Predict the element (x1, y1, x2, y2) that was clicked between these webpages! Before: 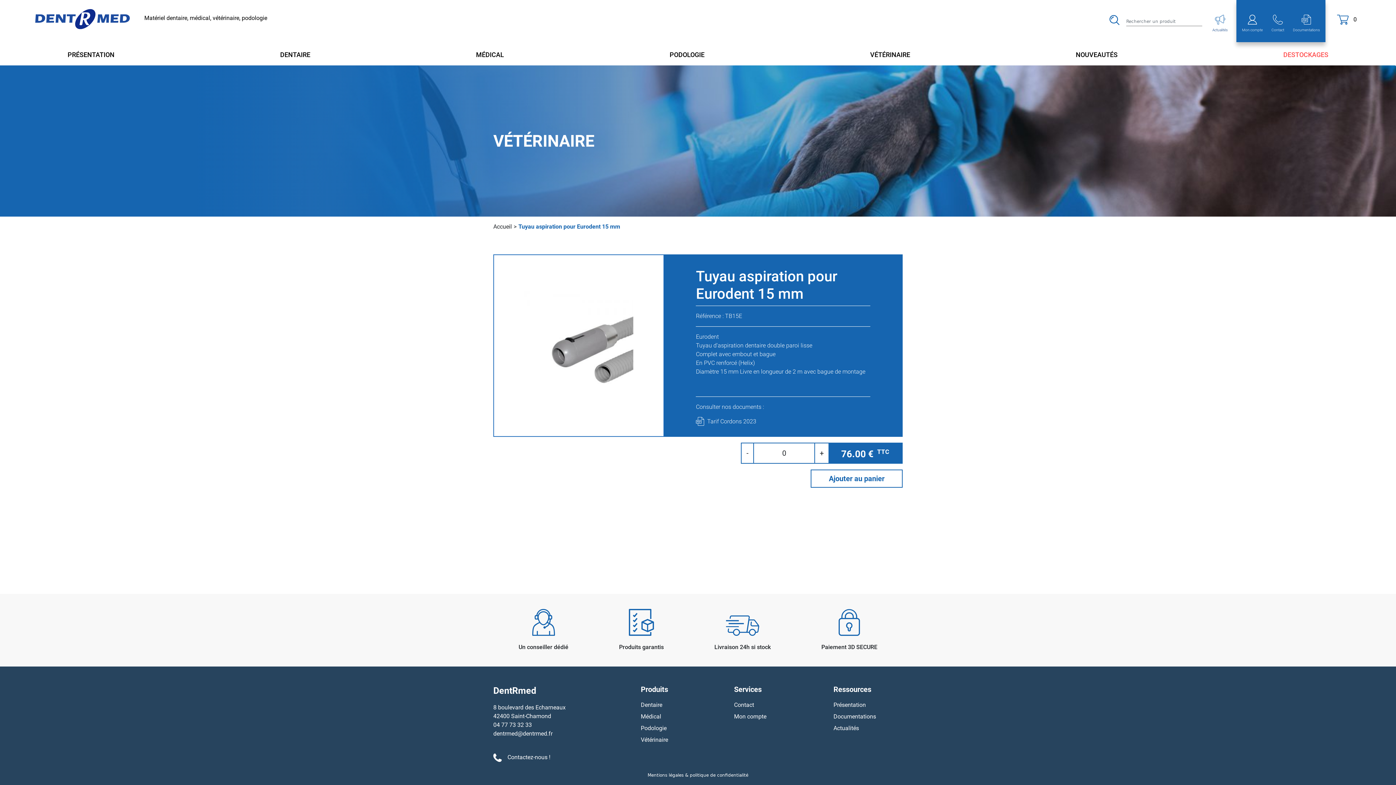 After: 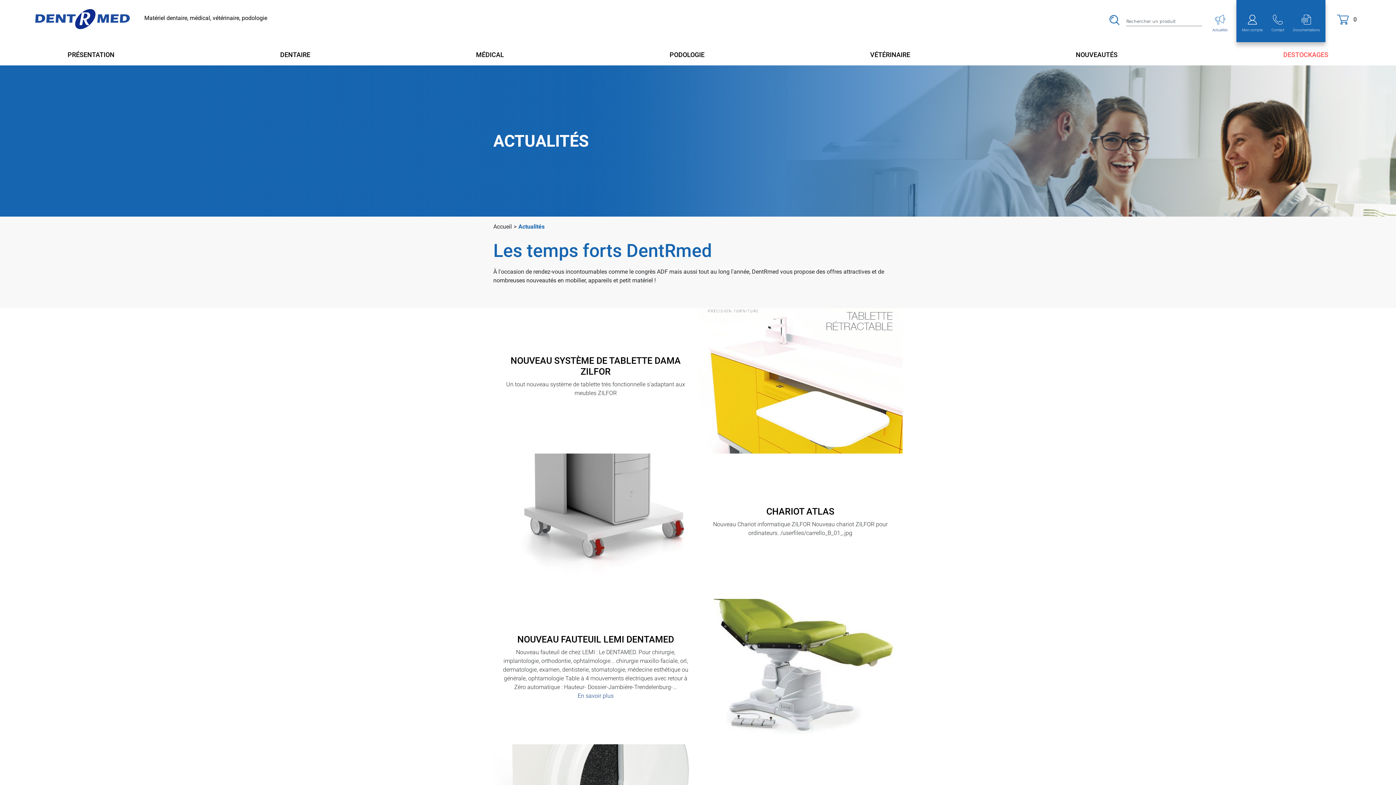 Action: bbox: (1204, 14, 1236, 33) label: Actualités